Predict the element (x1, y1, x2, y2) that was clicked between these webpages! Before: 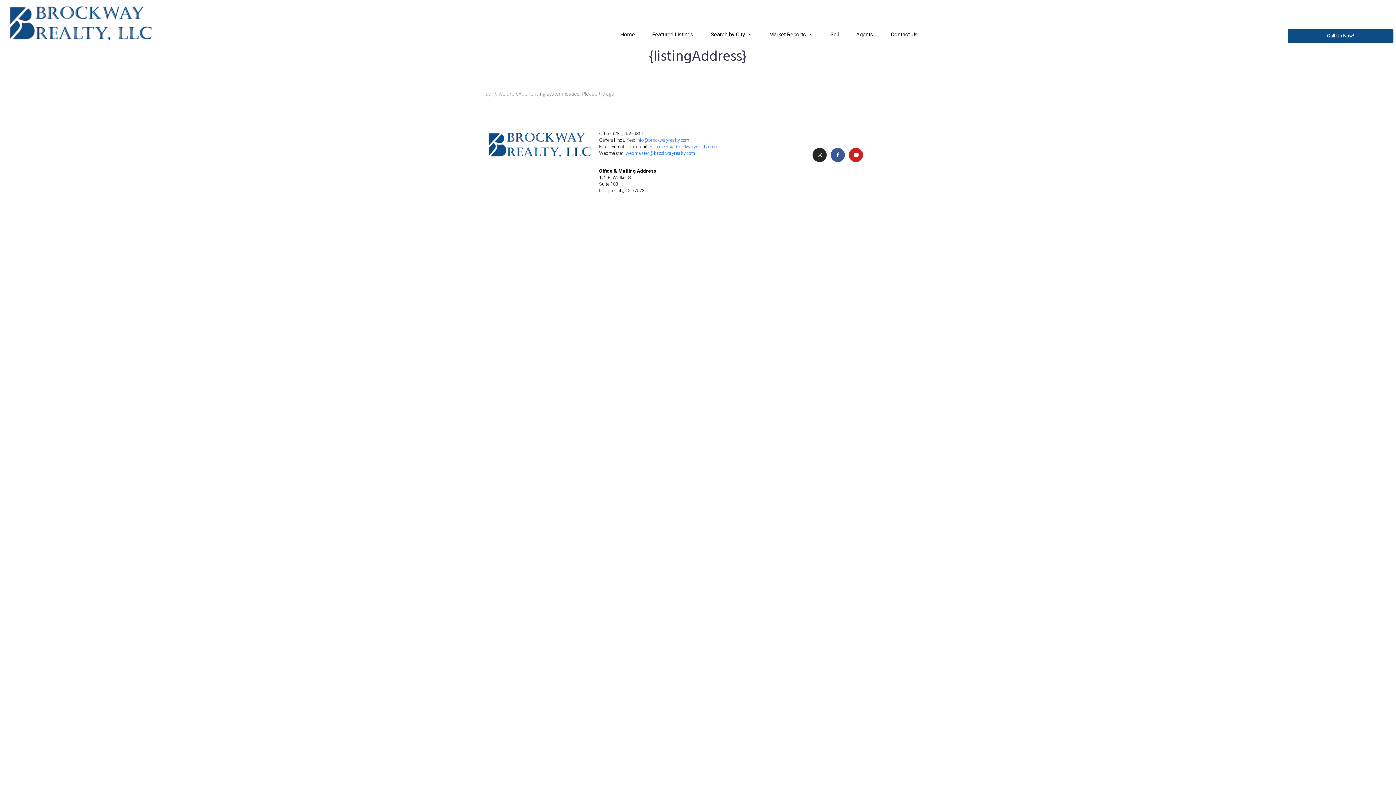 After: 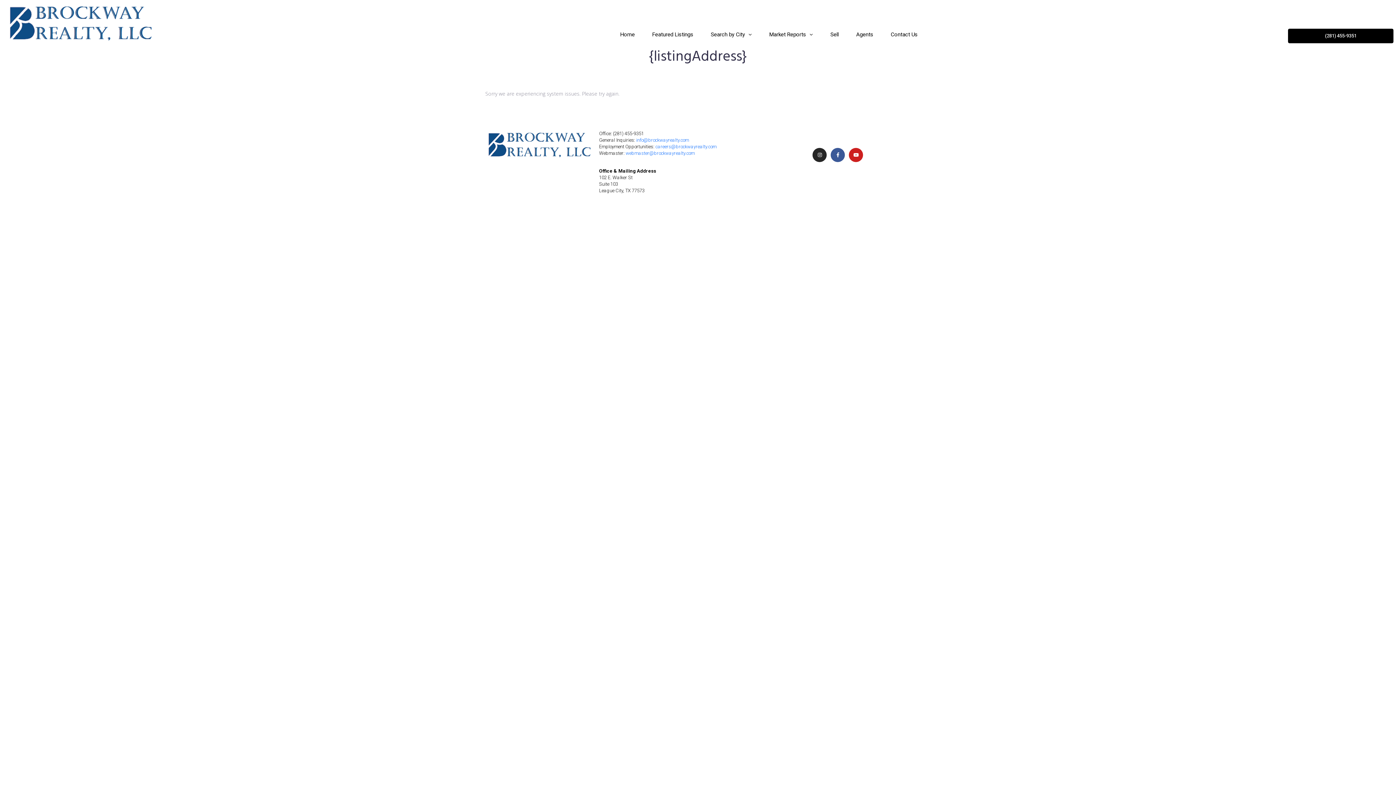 Action: bbox: (1288, 28, 1393, 43) label: Call Us Now!
(281) 455-9351